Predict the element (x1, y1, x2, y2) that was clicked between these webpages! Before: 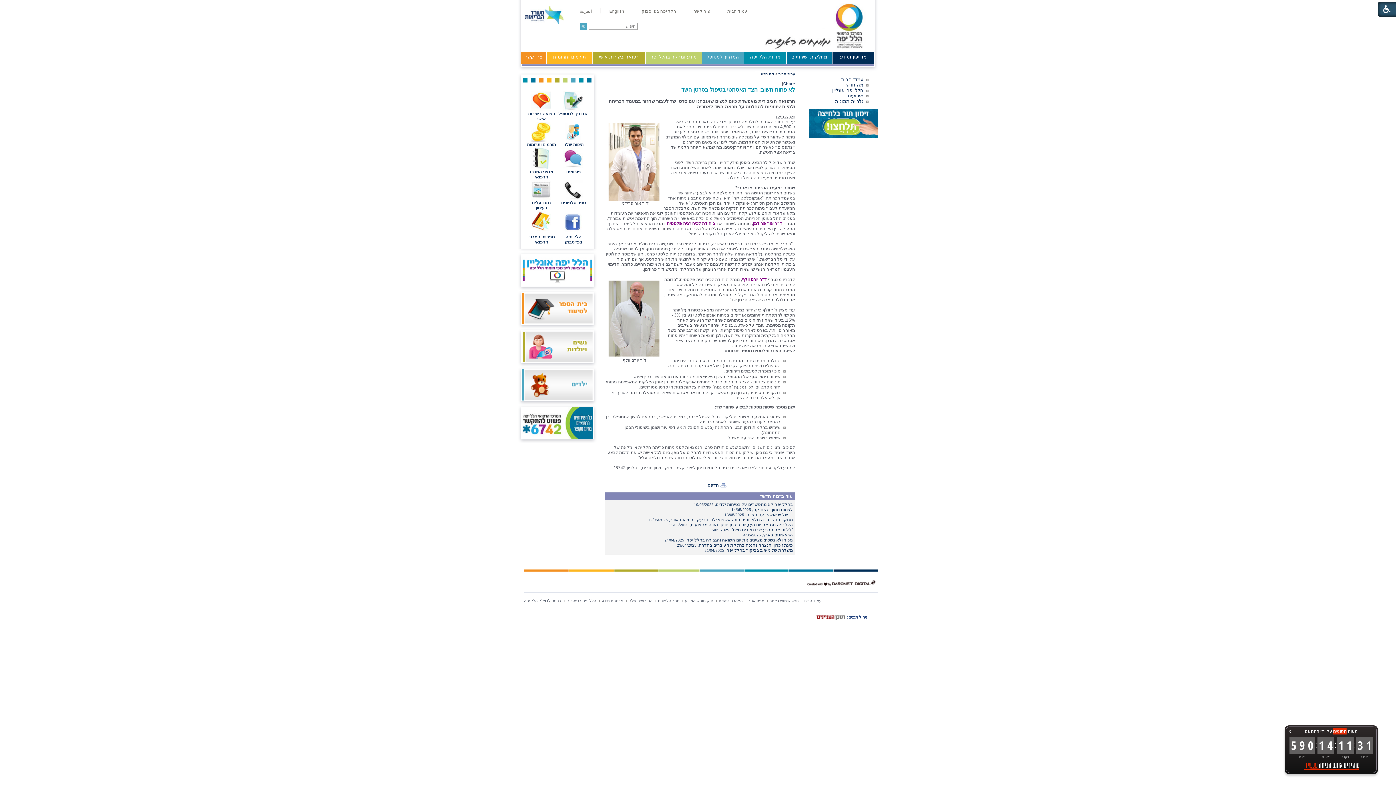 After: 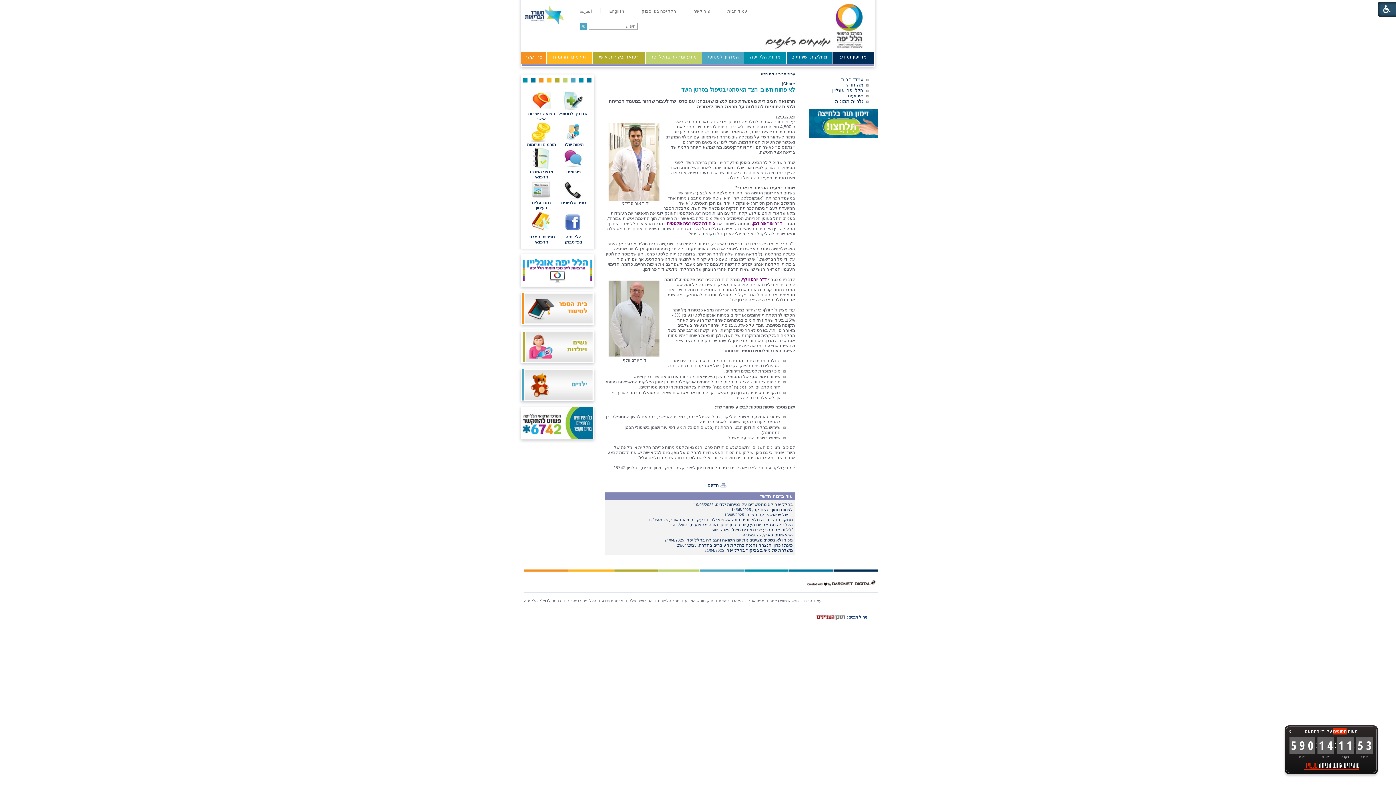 Action: bbox: (816, 615, 867, 620) label: ניהול תכנים: